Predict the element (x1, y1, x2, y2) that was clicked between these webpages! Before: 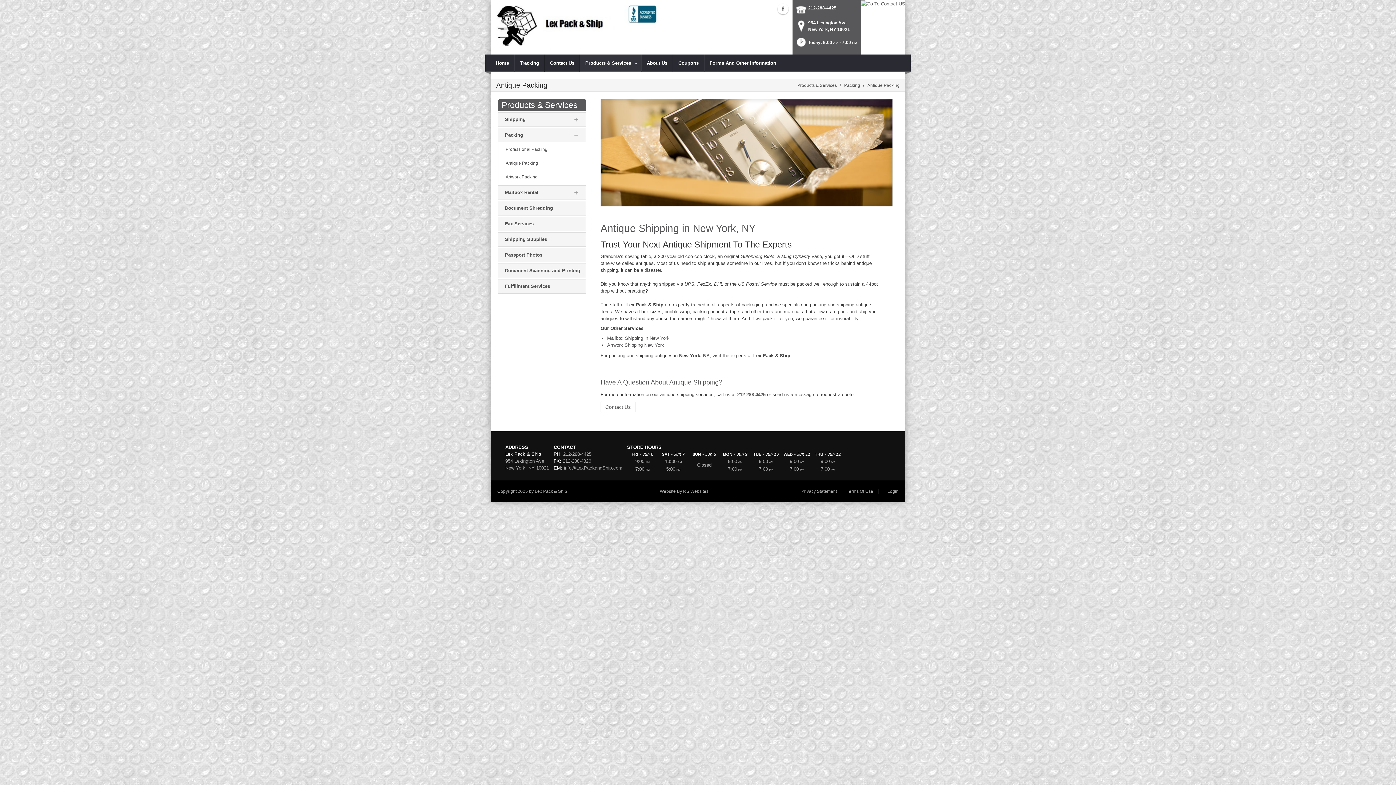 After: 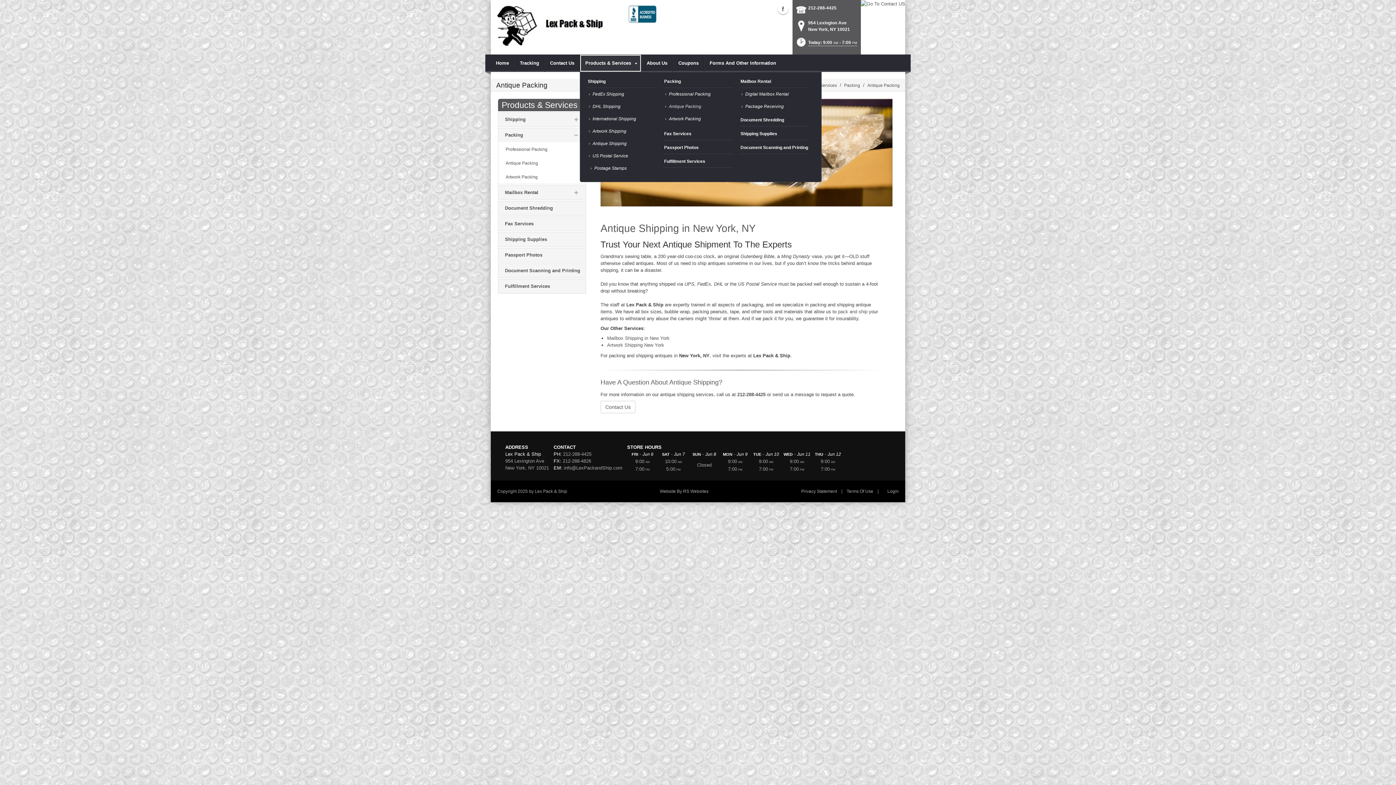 Action: label: Products & Services bbox: (580, 54, 641, 72)